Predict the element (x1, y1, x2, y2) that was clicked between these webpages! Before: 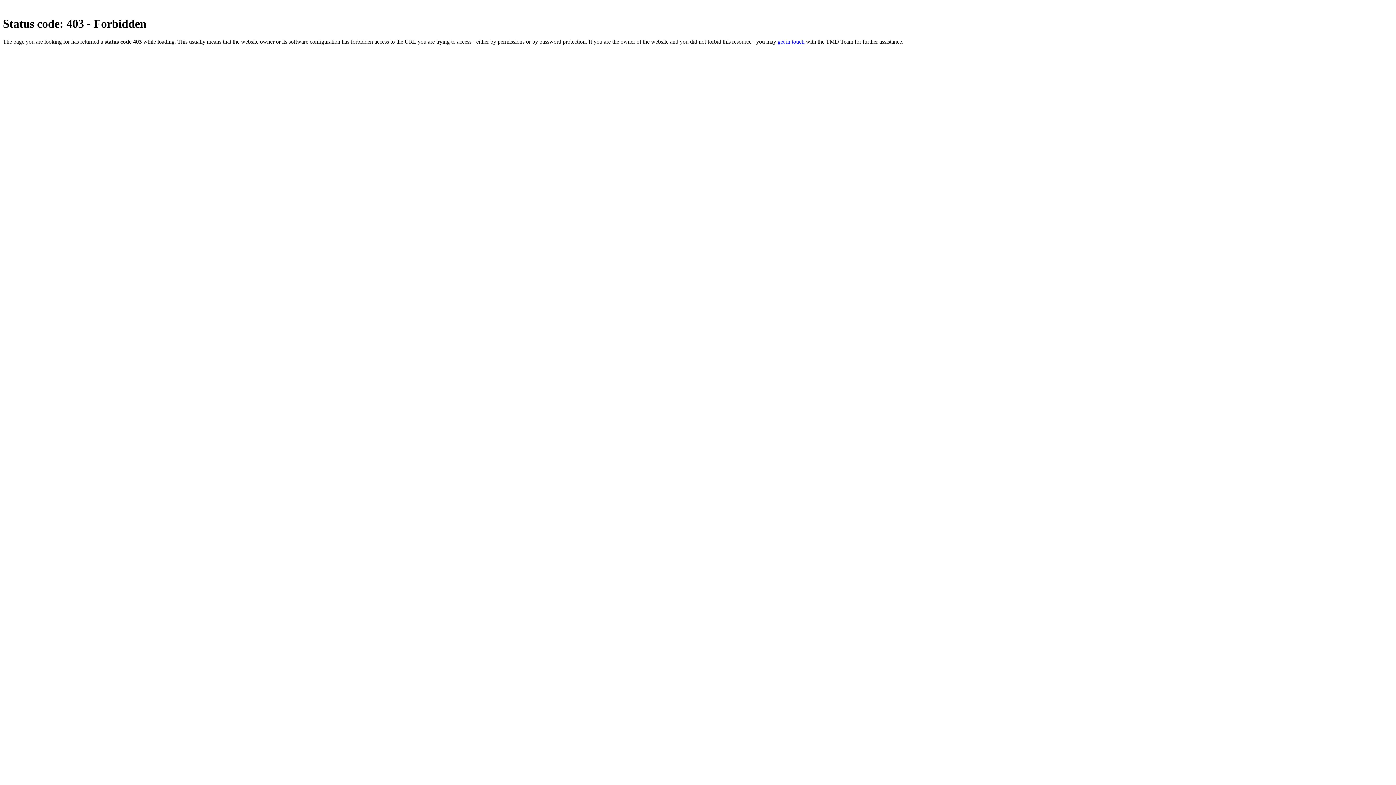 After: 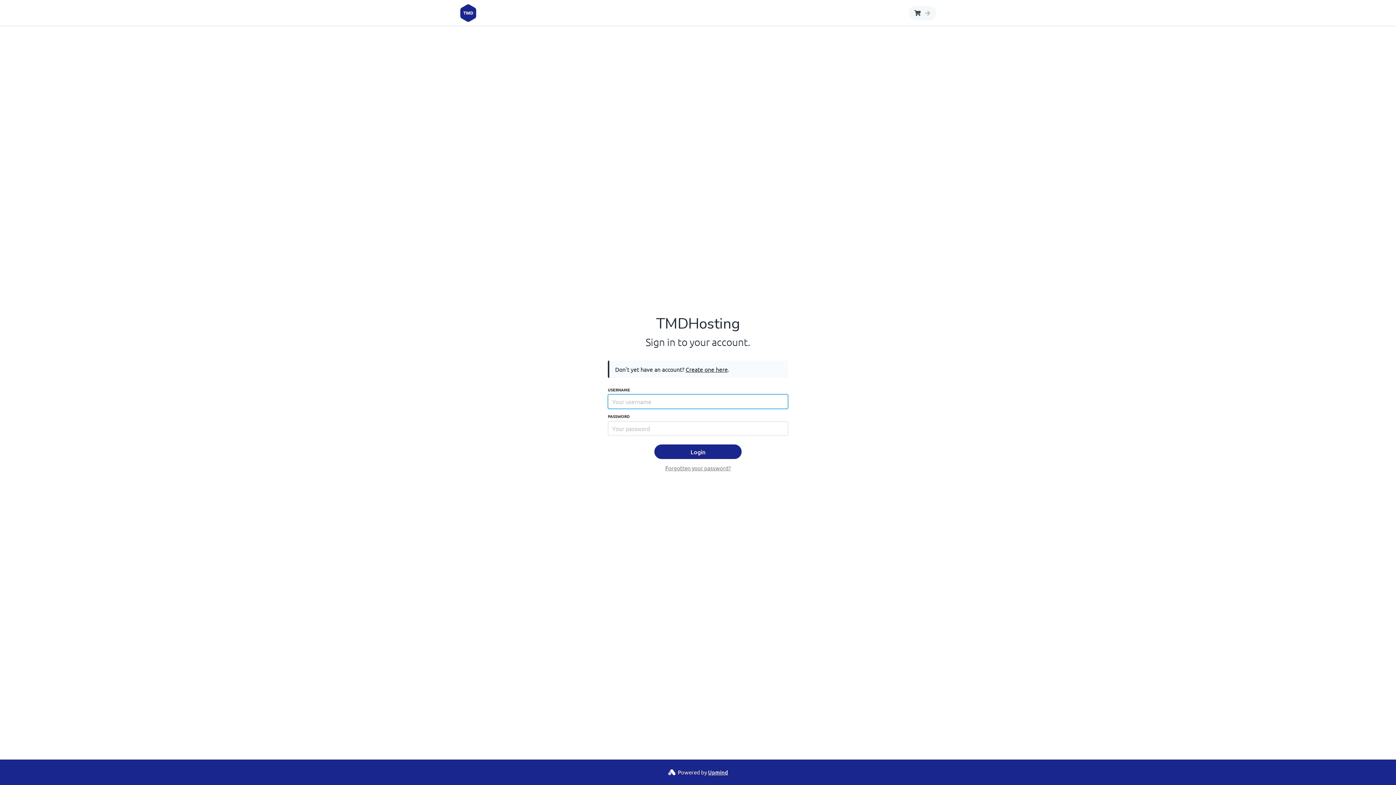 Action: bbox: (777, 38, 804, 44) label: get in touch